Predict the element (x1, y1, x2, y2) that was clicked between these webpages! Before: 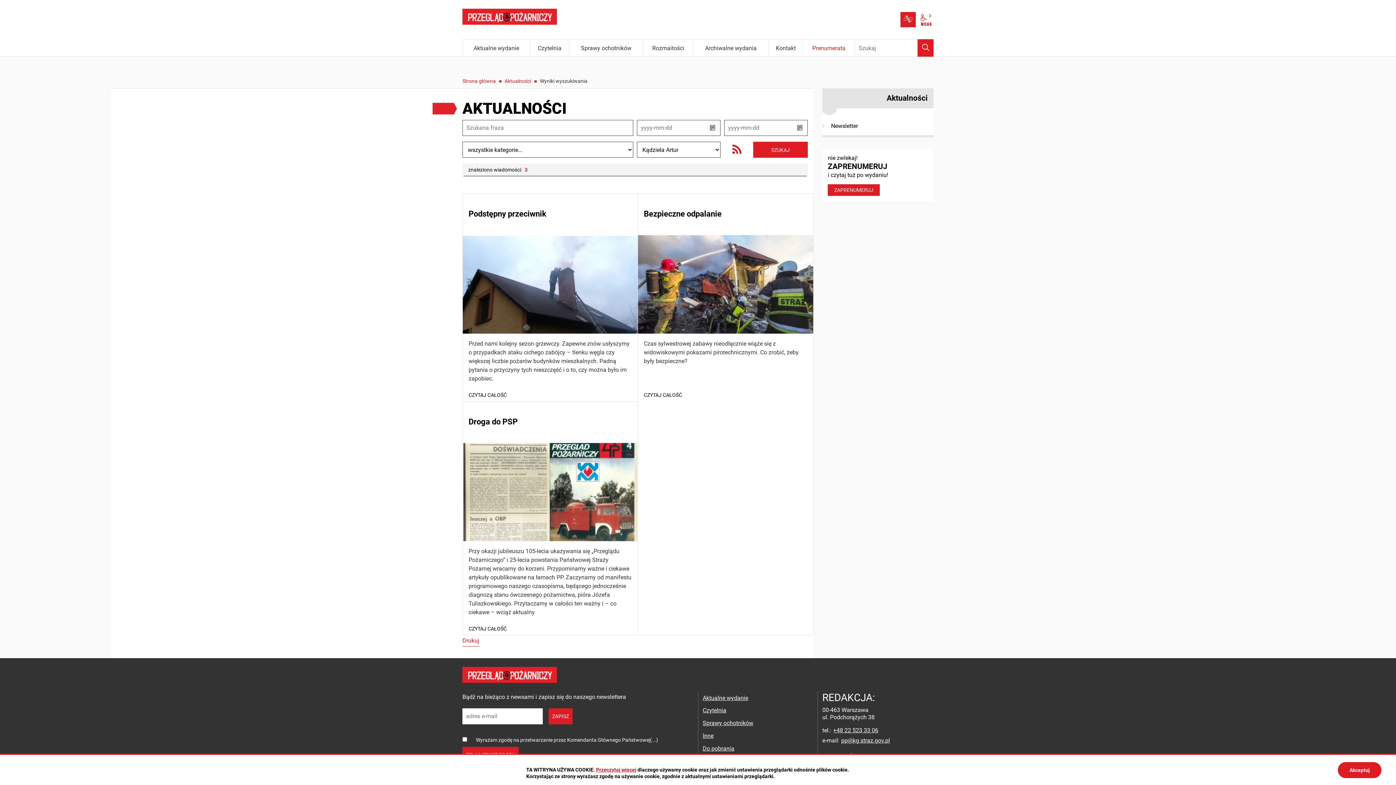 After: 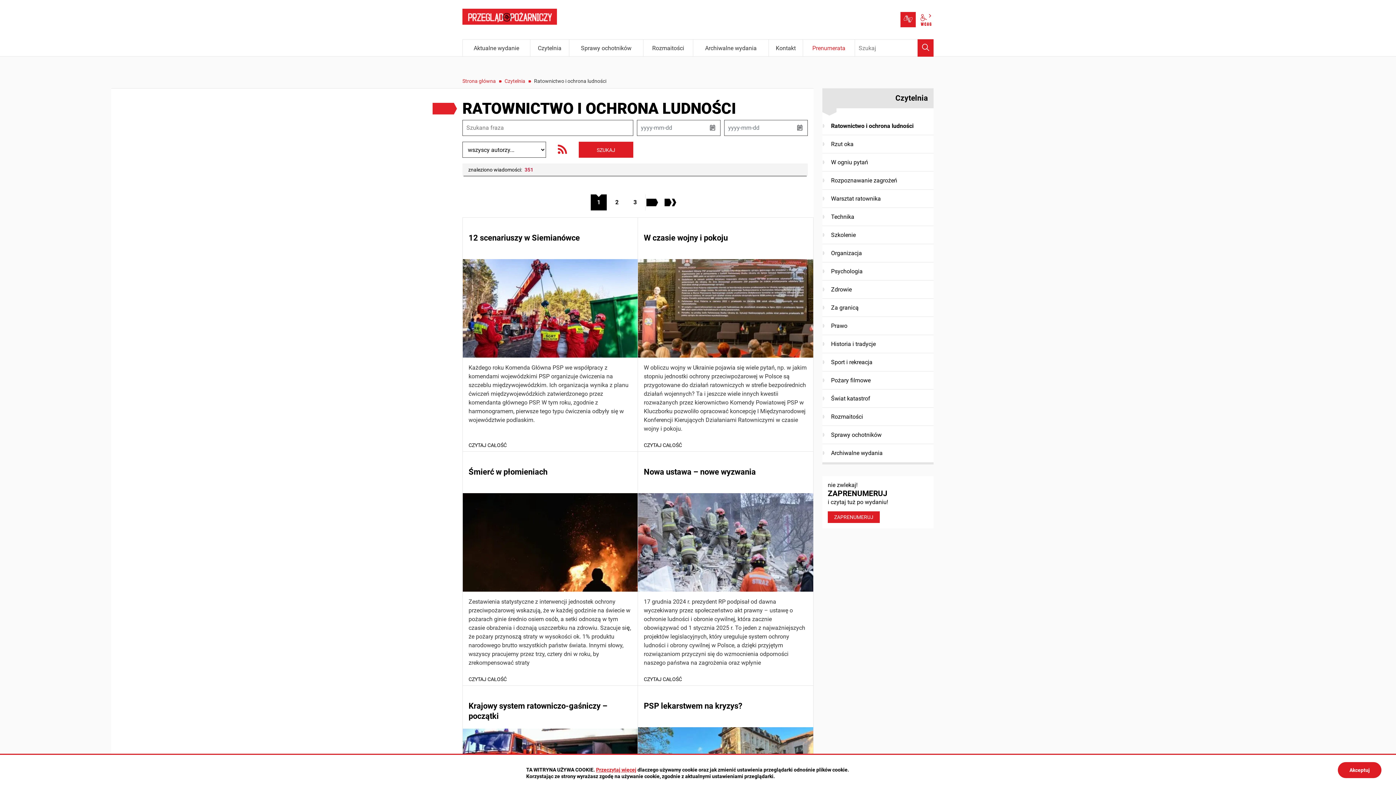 Action: bbox: (530, 39, 569, 56) label: Czytelnia